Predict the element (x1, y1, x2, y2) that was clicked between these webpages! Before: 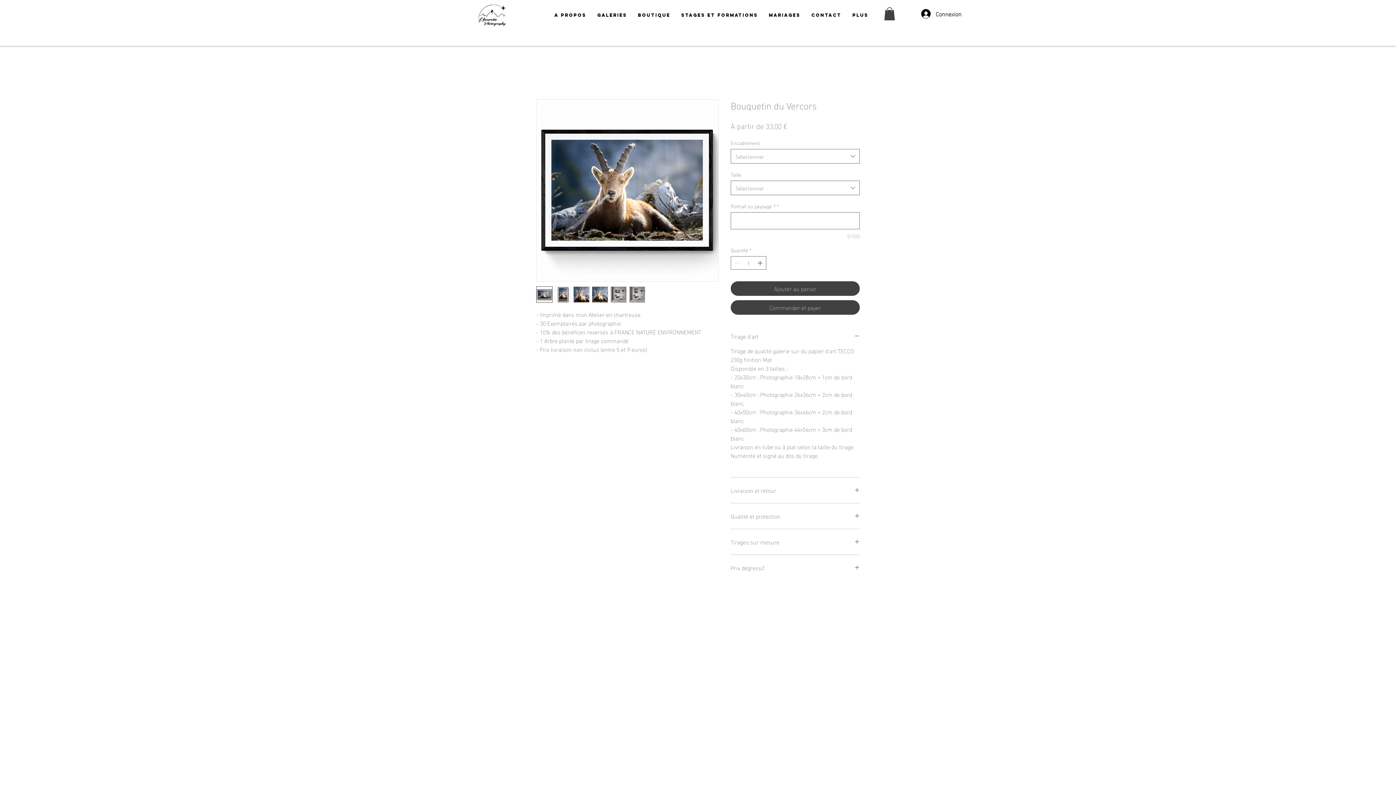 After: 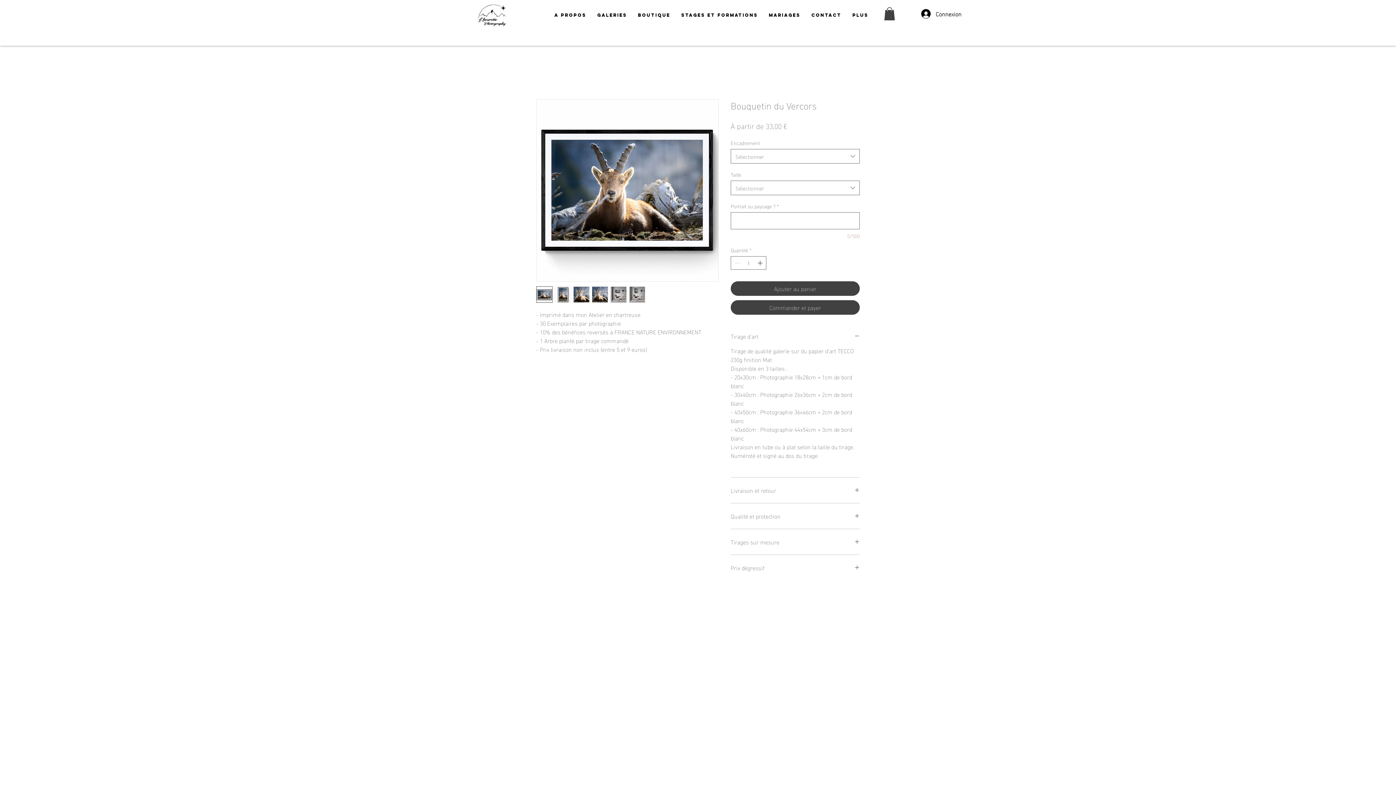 Action: bbox: (676, 8, 763, 21) label: Stages et Formations